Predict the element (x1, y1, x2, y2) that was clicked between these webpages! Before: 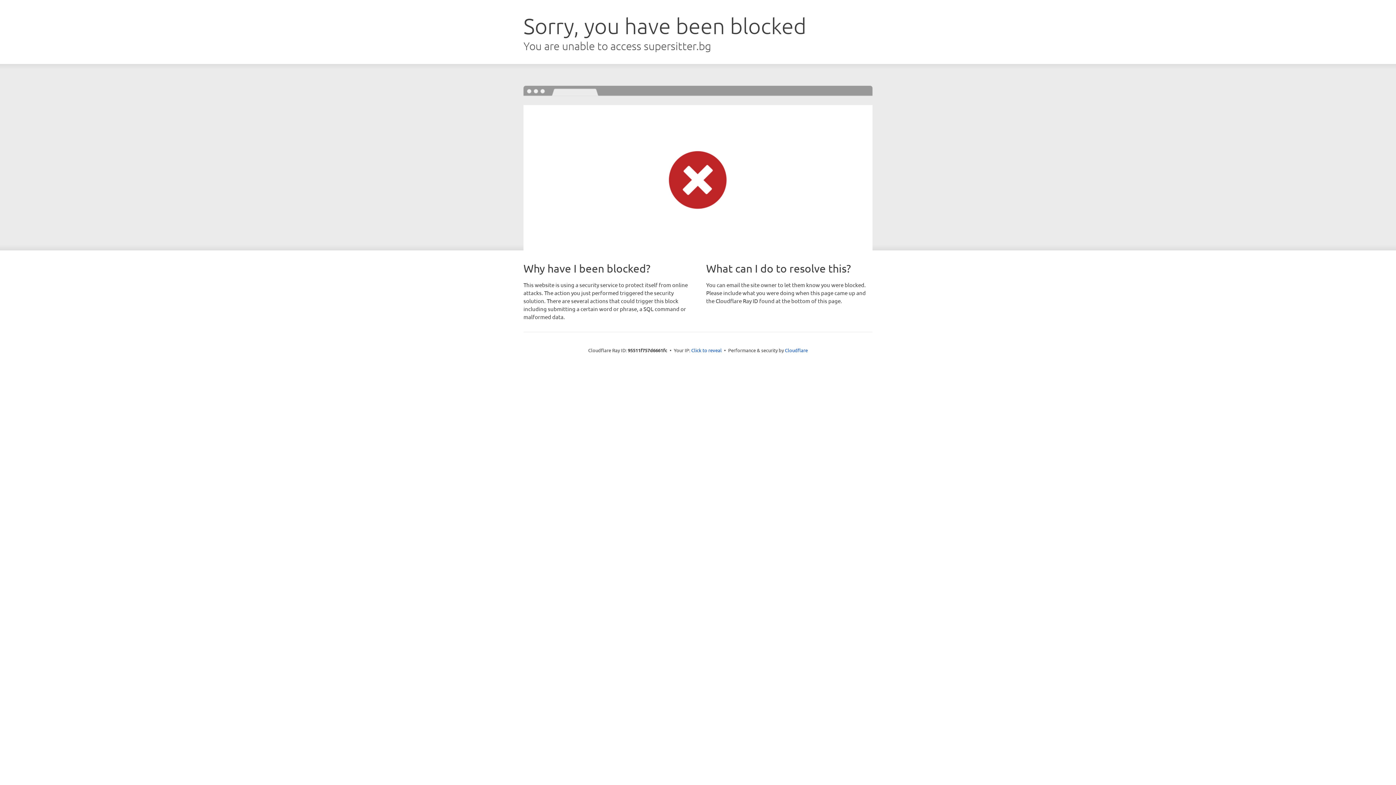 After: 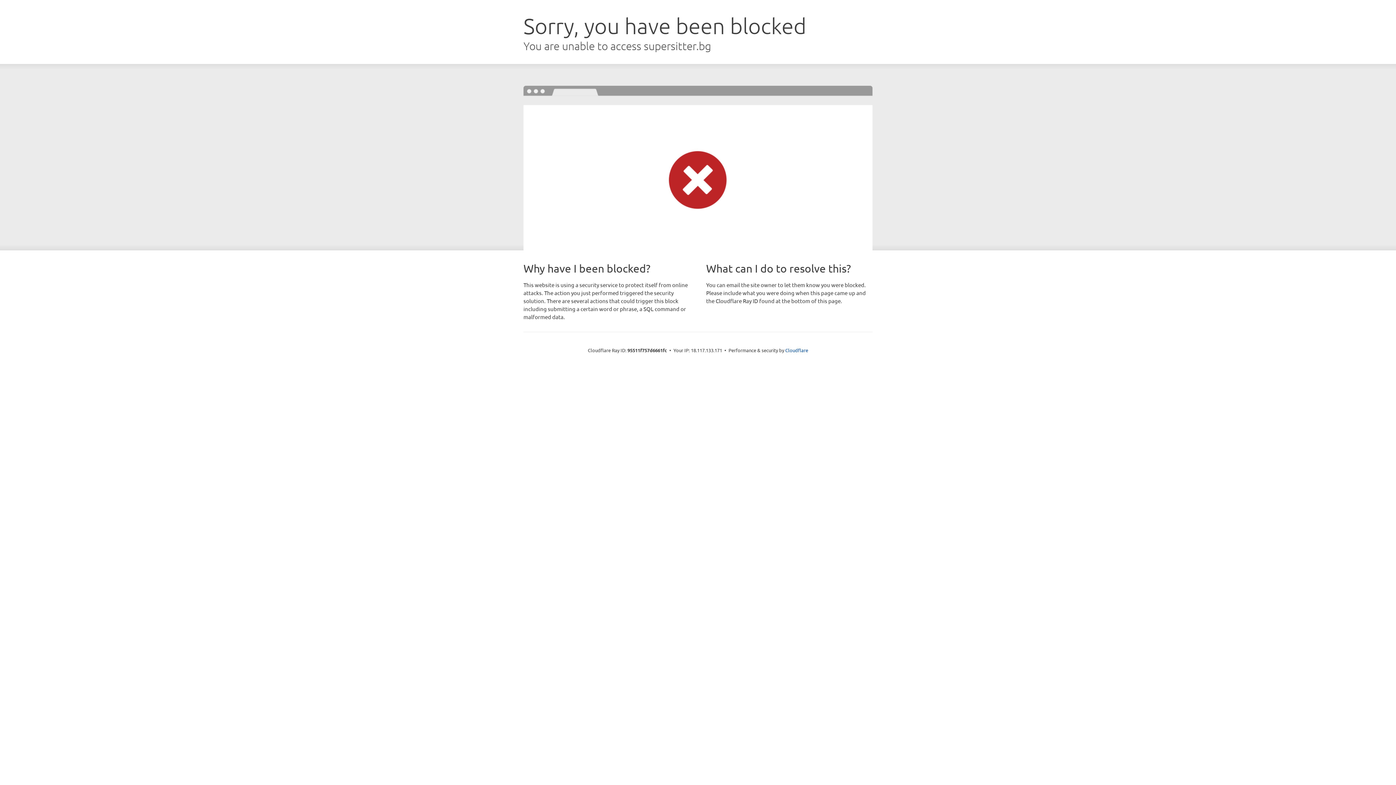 Action: bbox: (691, 346, 722, 353) label: Click to reveal